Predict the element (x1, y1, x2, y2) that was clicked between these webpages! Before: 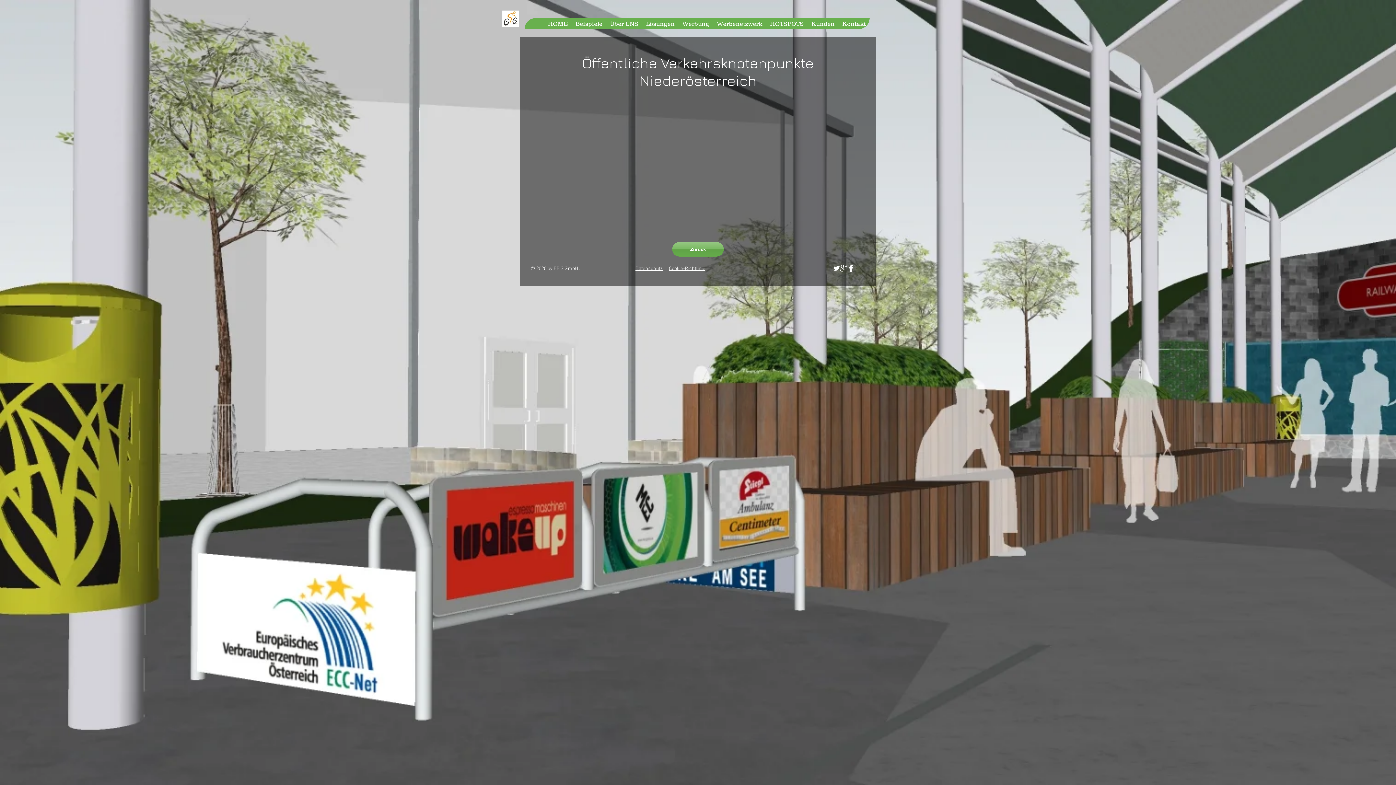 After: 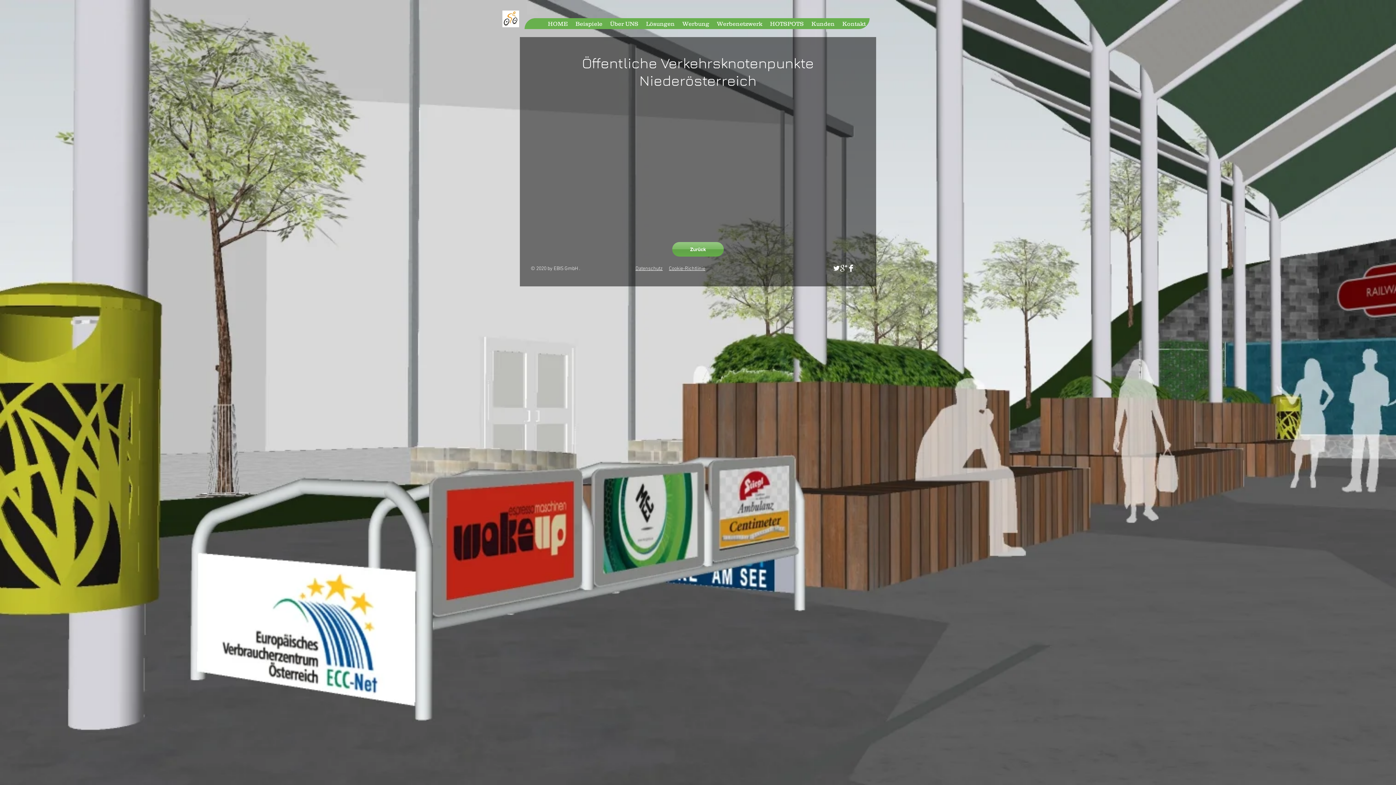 Action: label: Twitter Clean  bbox: (833, 264, 840, 272)